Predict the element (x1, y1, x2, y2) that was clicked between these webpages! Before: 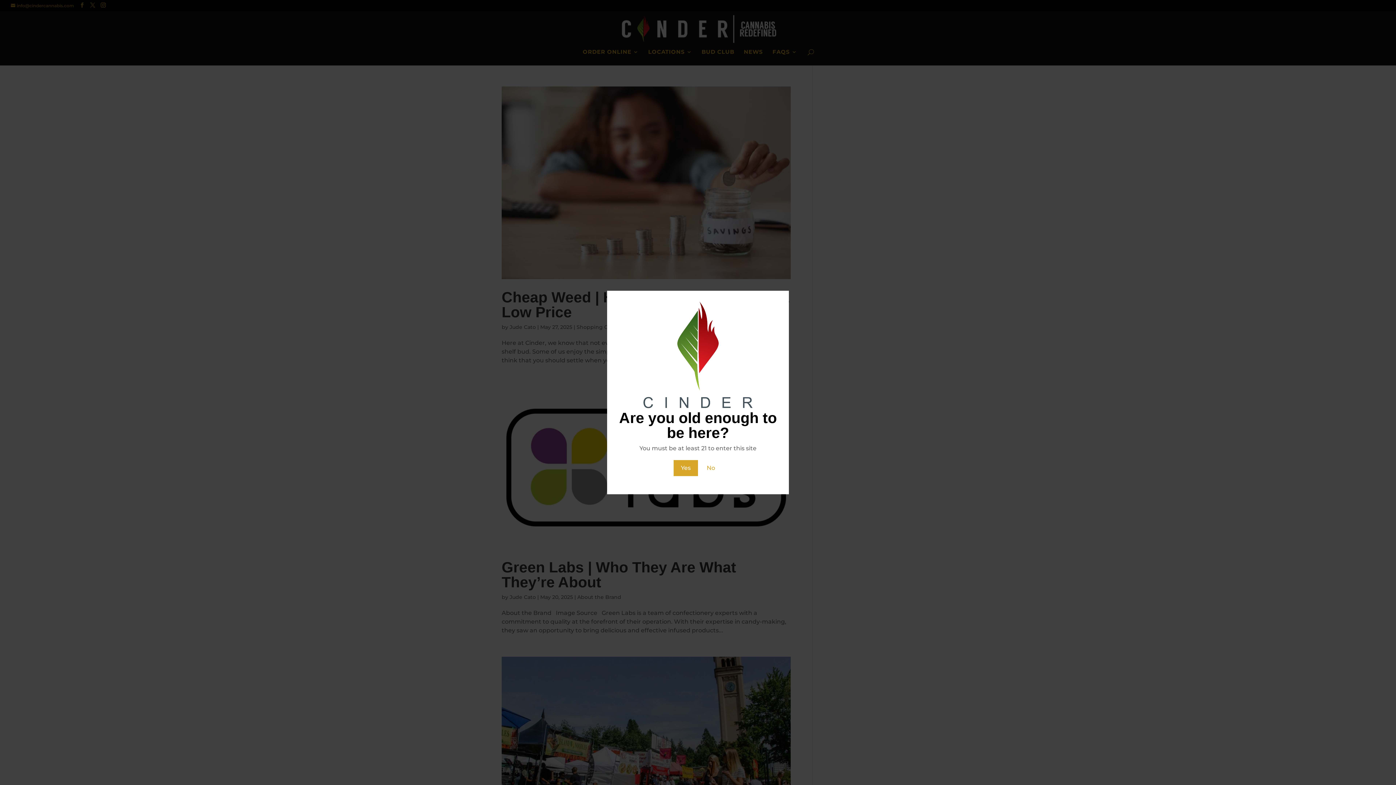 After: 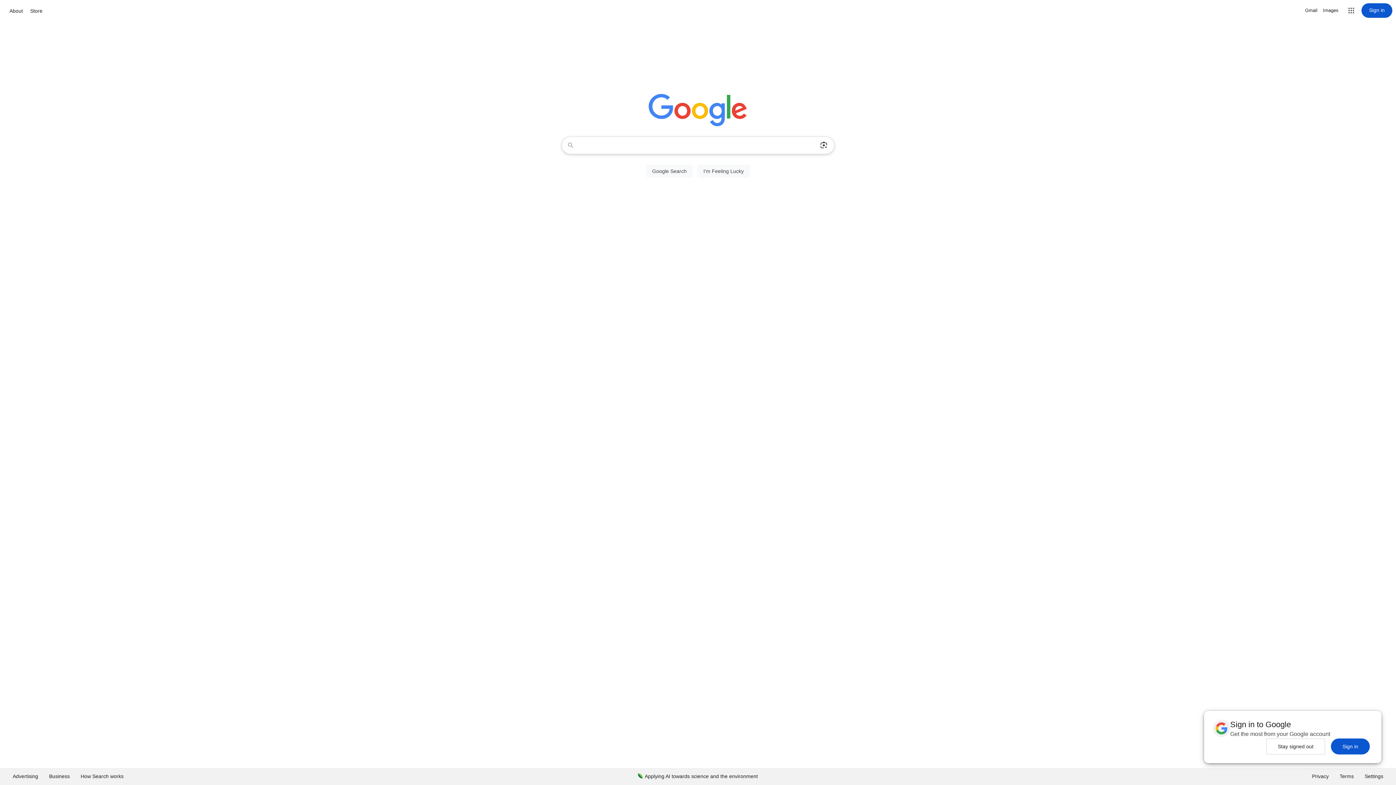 Action: bbox: (699, 460, 722, 476) label: No